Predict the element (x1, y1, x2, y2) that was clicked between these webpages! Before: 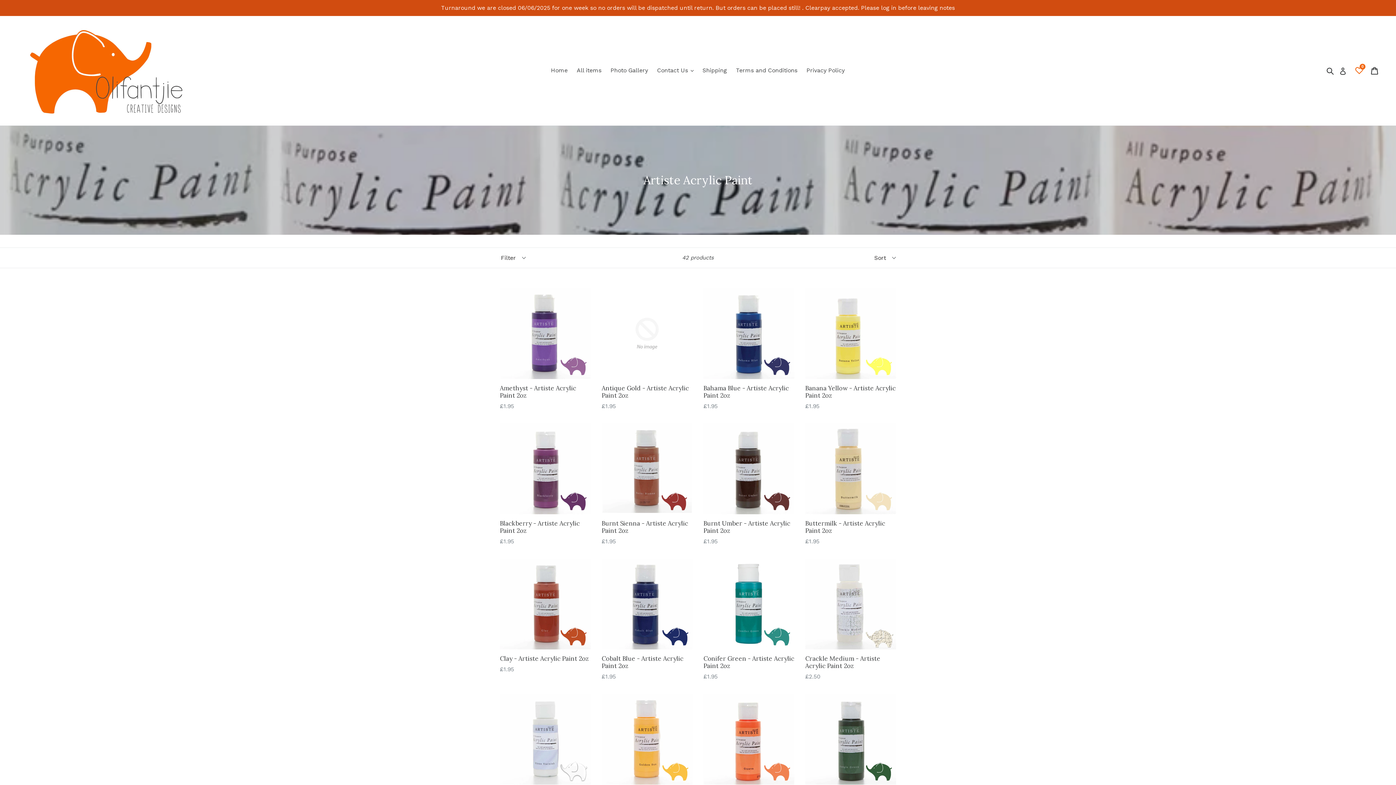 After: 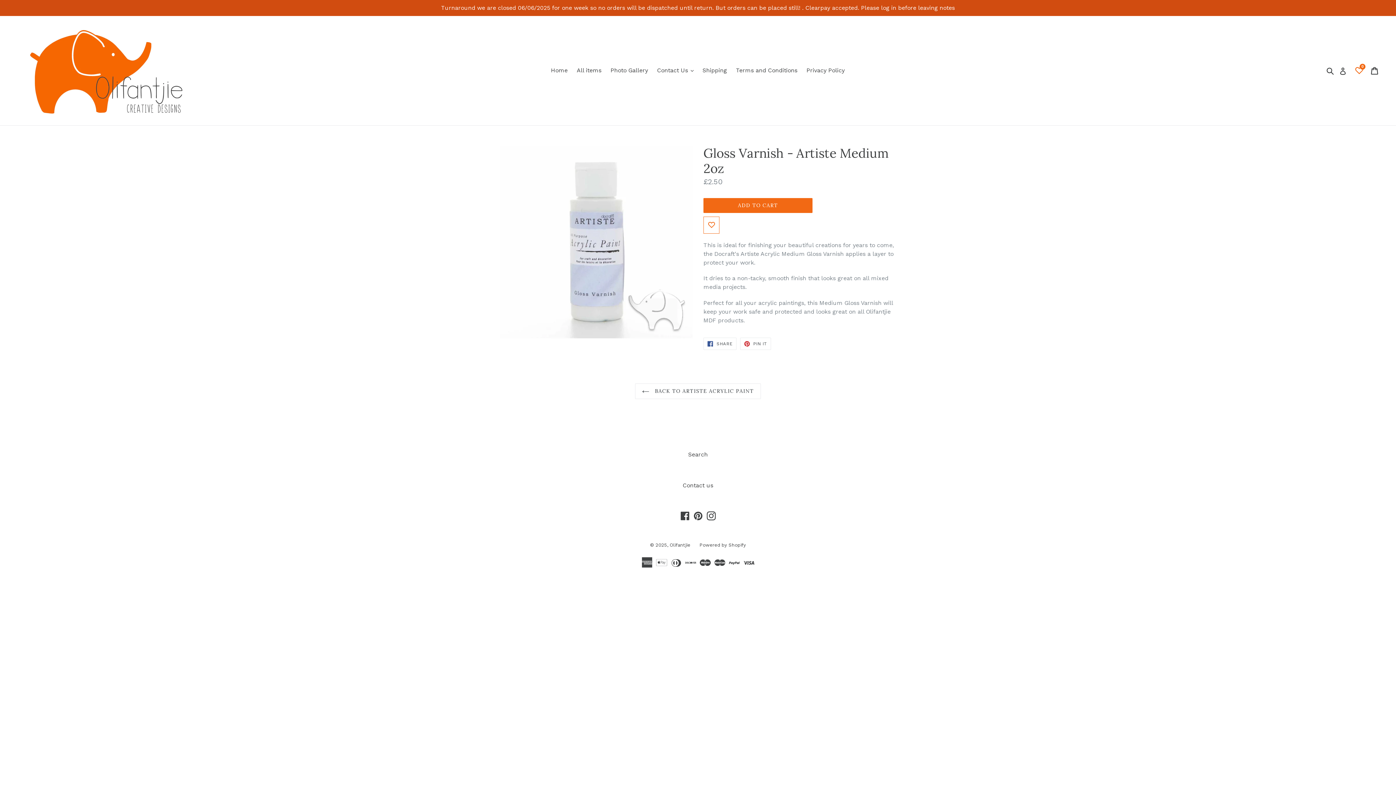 Action: bbox: (500, 694, 590, 816) label: Gloss Varnish - Artiste Medium 2oz
Regular price
£2.50